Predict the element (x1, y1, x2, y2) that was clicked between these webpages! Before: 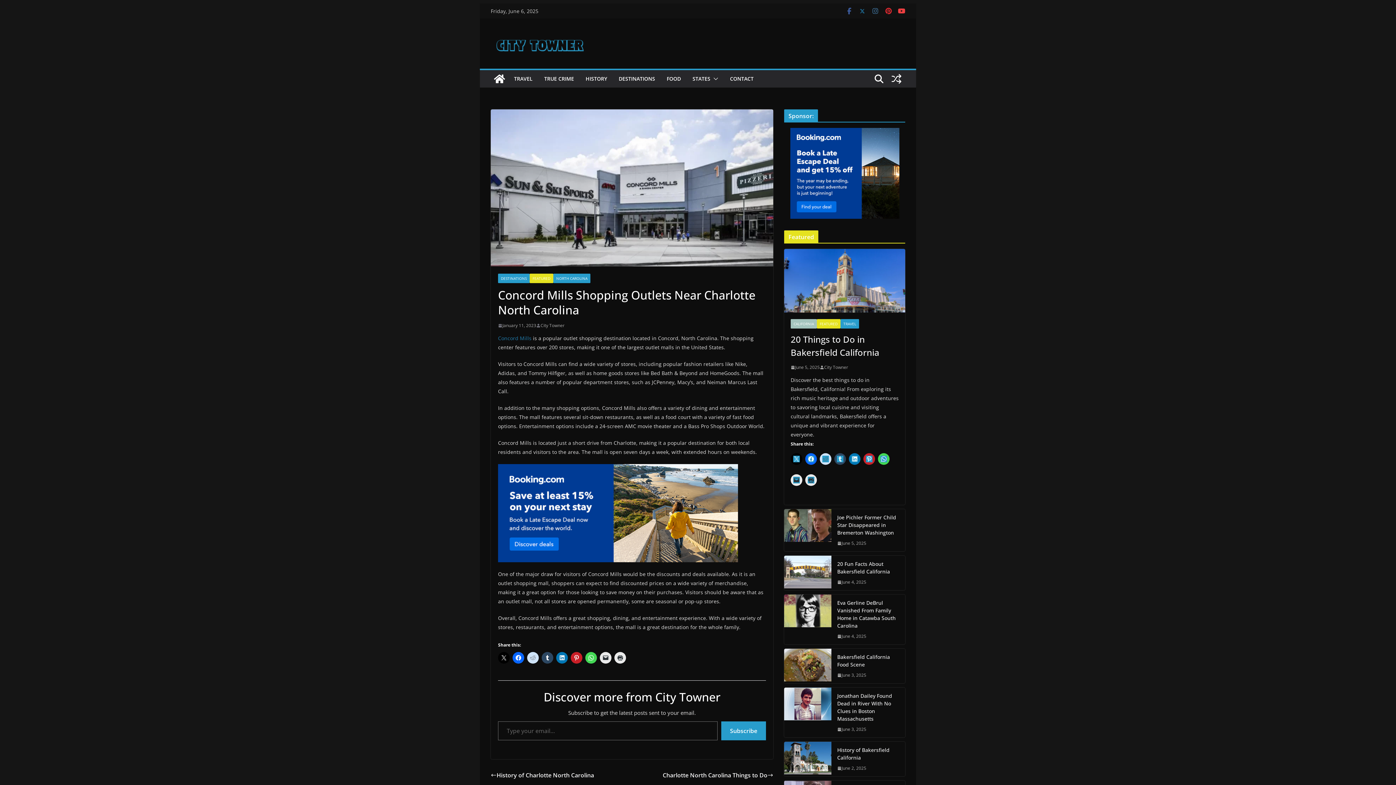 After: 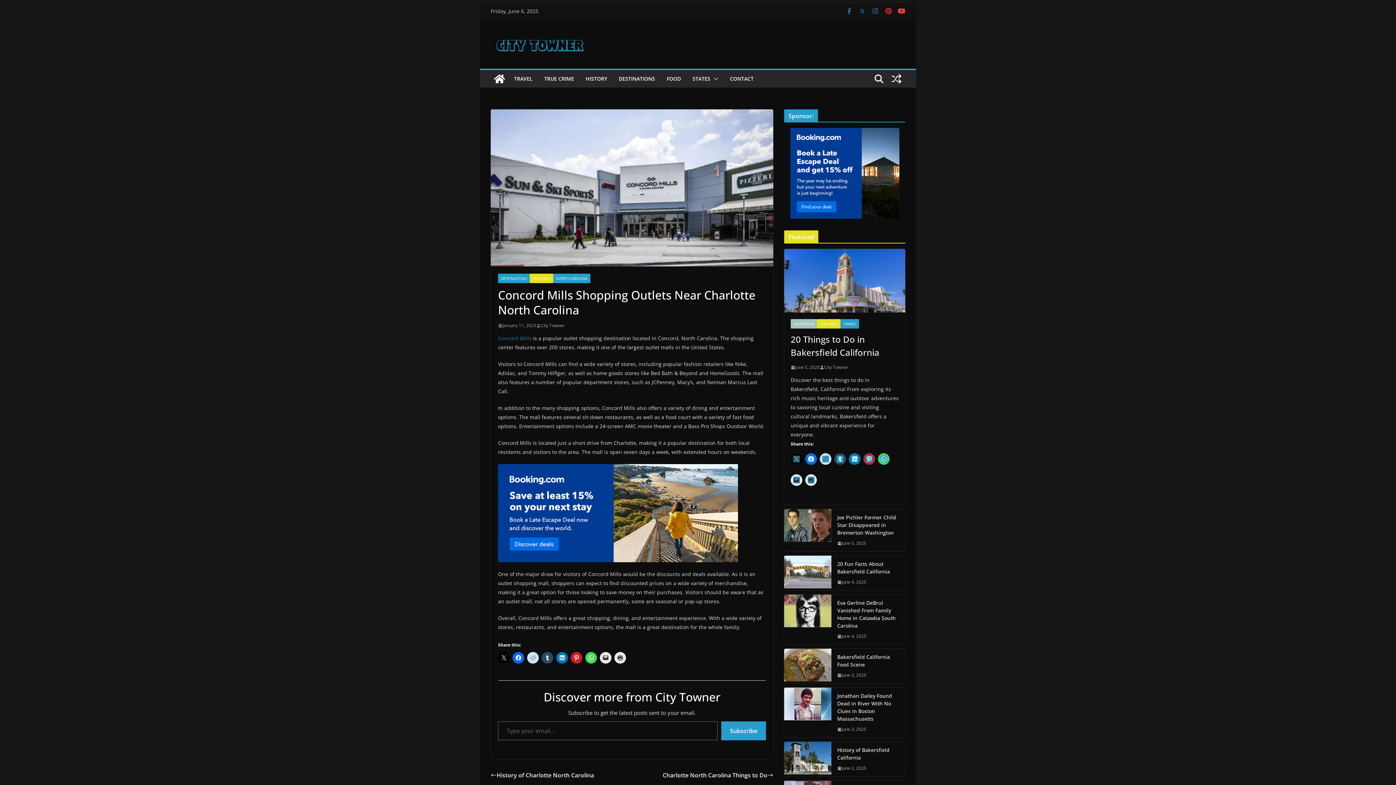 Action: bbox: (790, 453, 802, 465)